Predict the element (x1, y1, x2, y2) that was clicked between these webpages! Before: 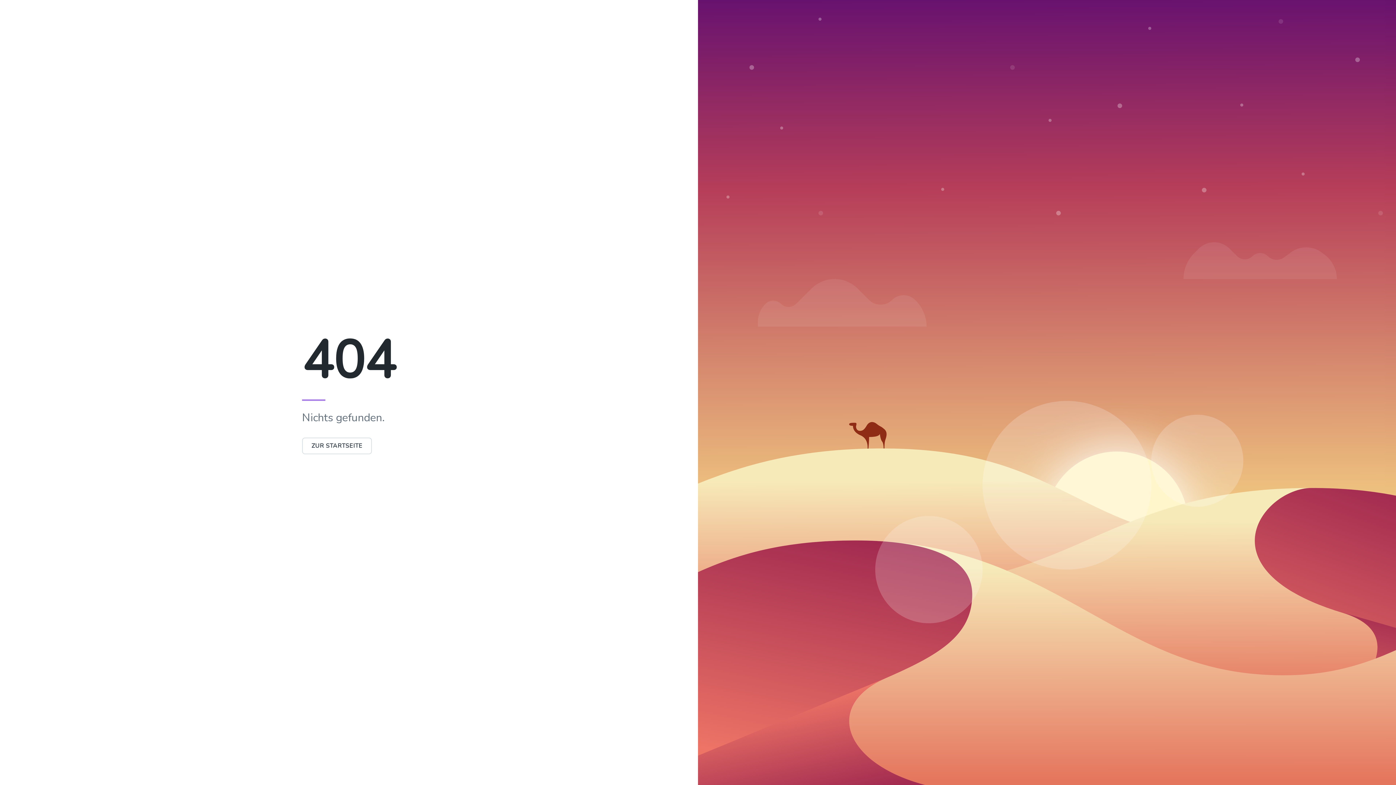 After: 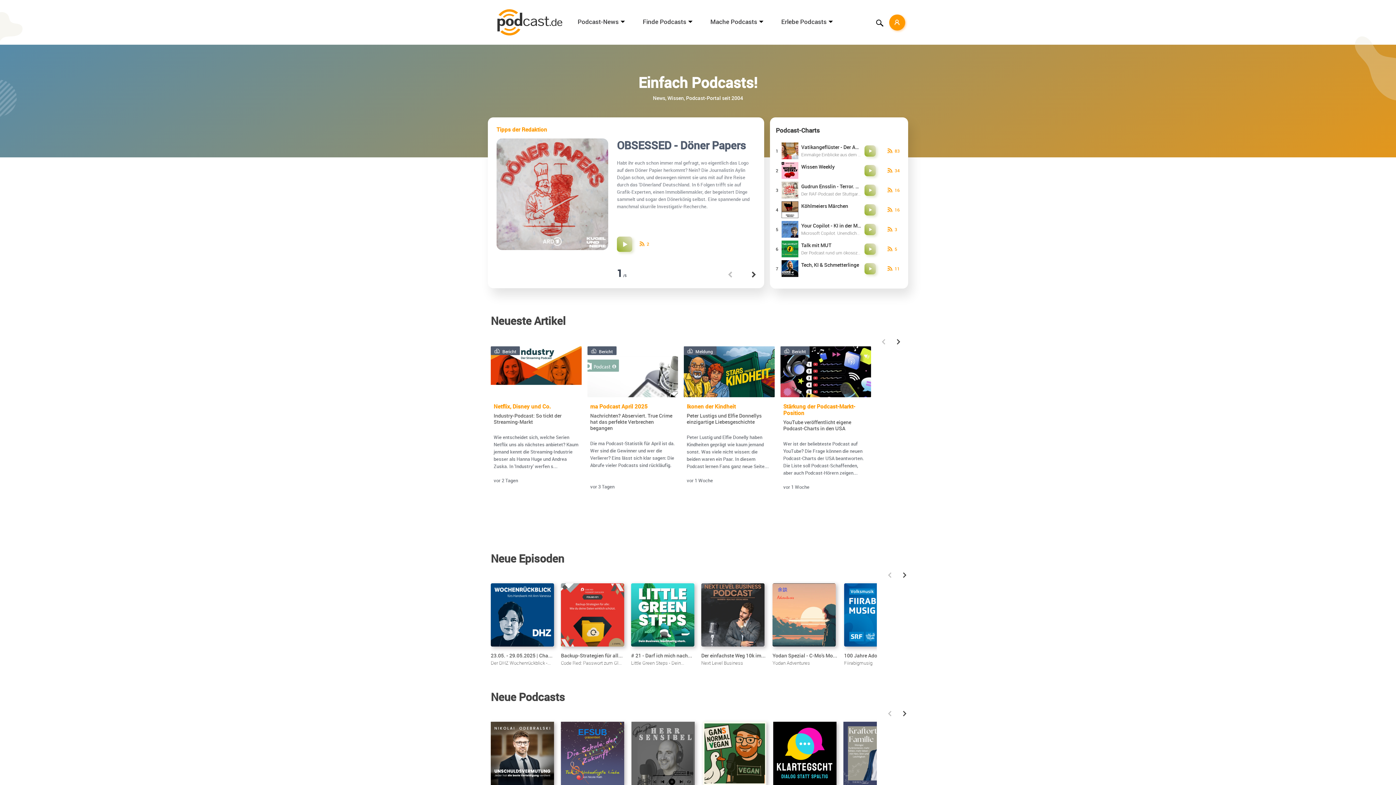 Action: label: ZUR STARTSEITE bbox: (302, 442, 372, 450)